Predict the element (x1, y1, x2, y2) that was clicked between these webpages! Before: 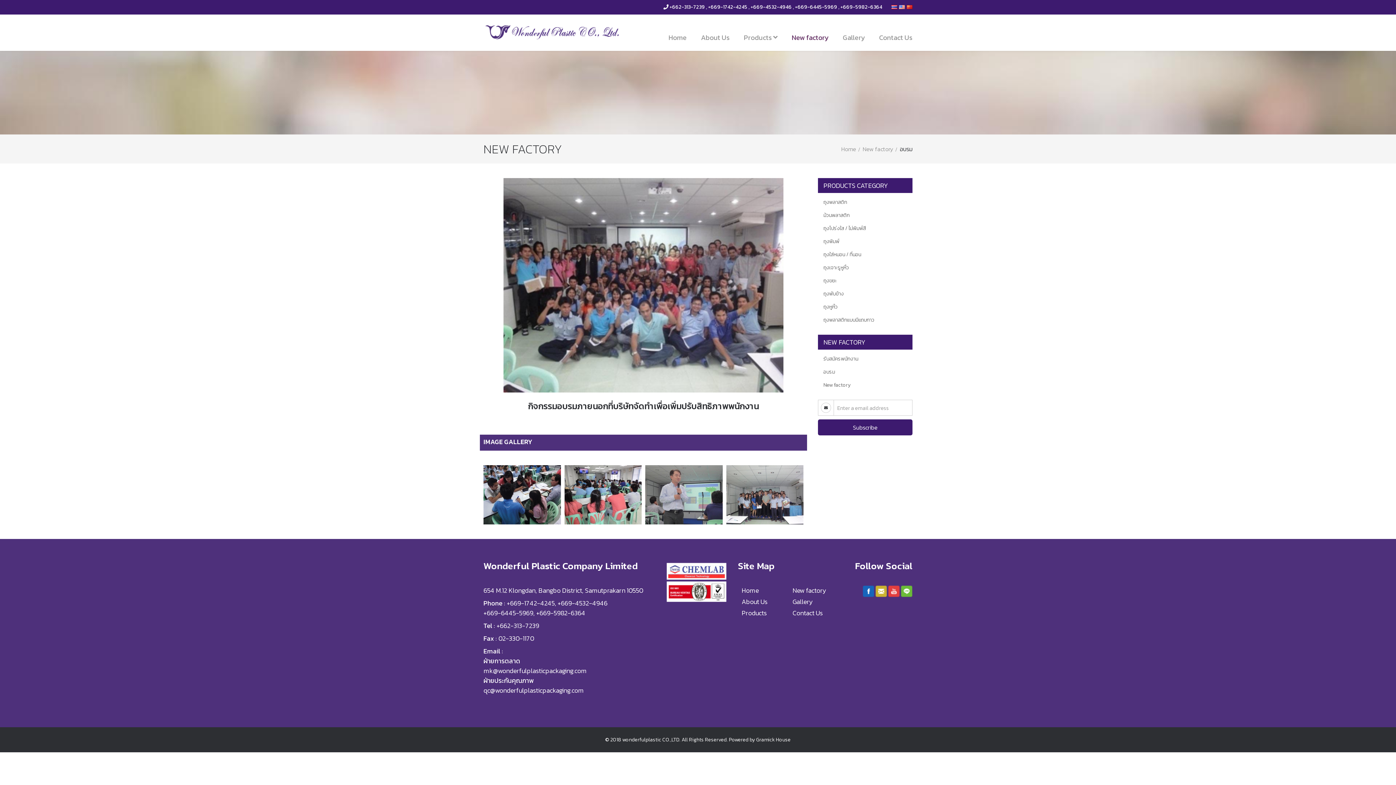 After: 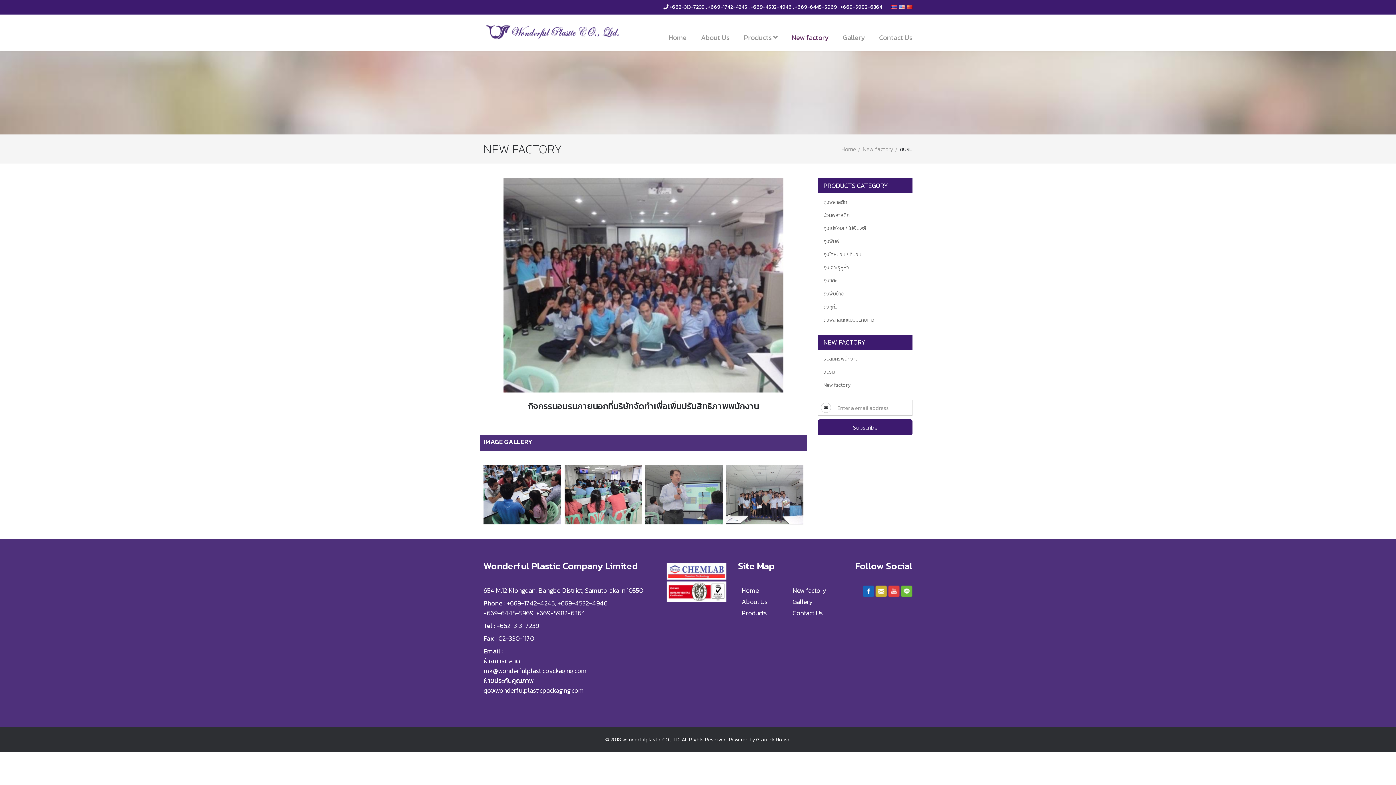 Action: bbox: (888, 587, 900, 594)